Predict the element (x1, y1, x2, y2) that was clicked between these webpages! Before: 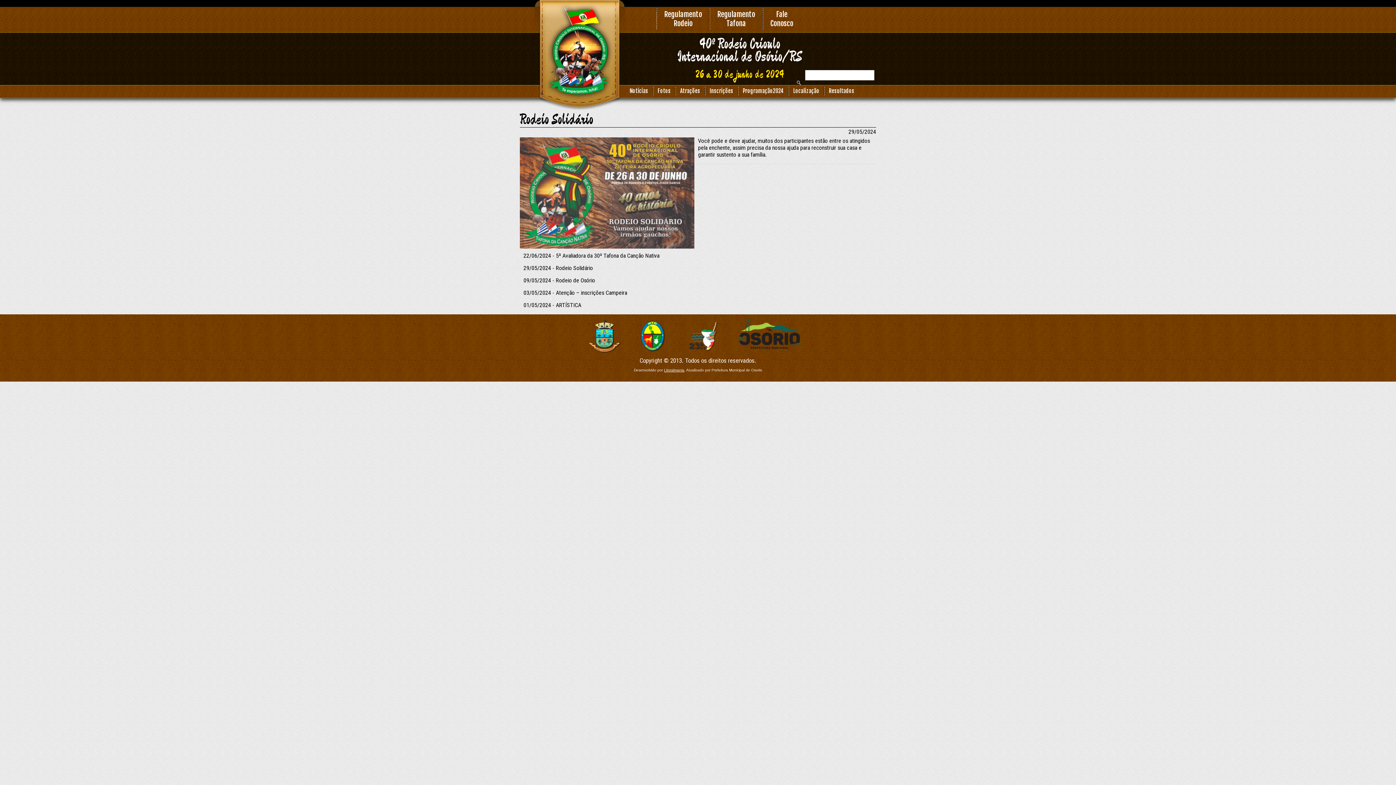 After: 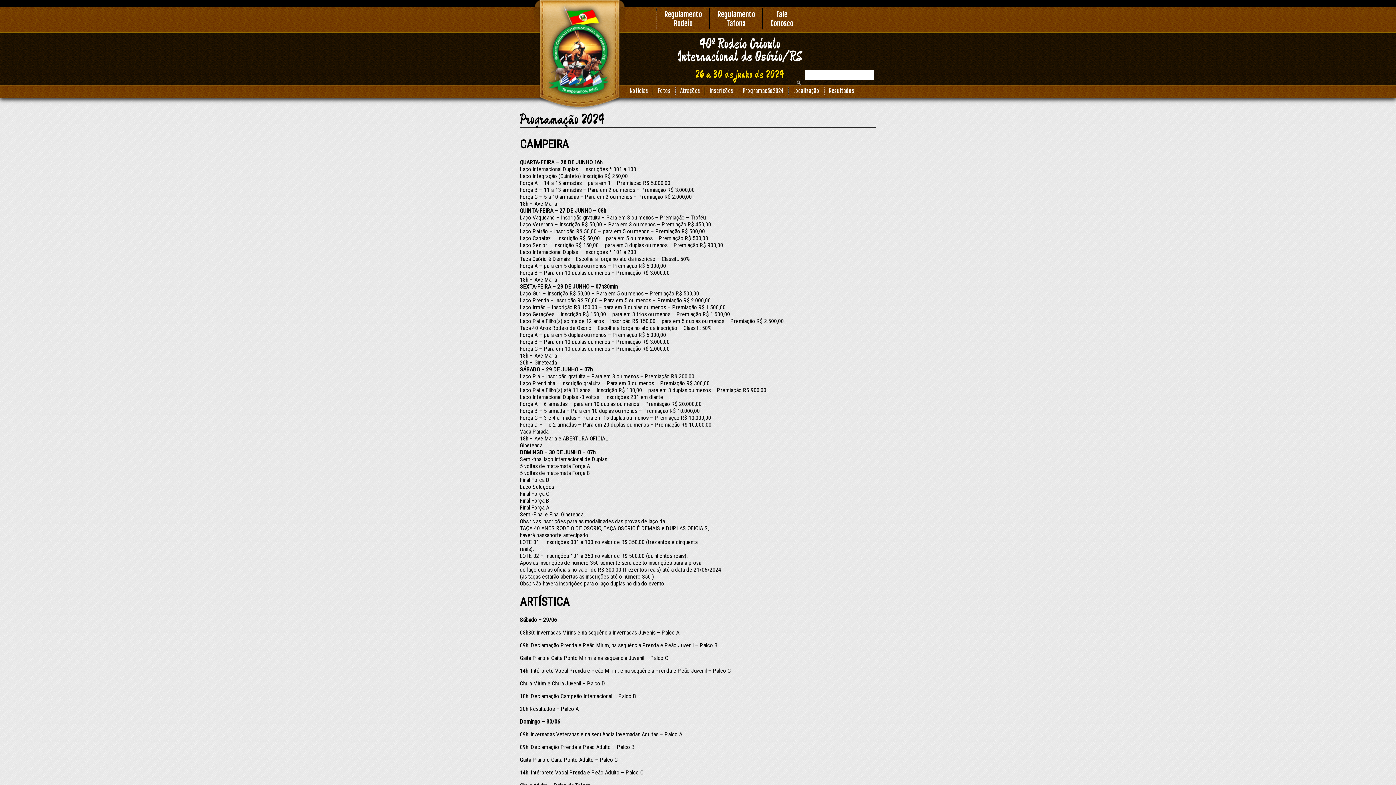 Action: bbox: (738, 86, 788, 95) label: Programação2024